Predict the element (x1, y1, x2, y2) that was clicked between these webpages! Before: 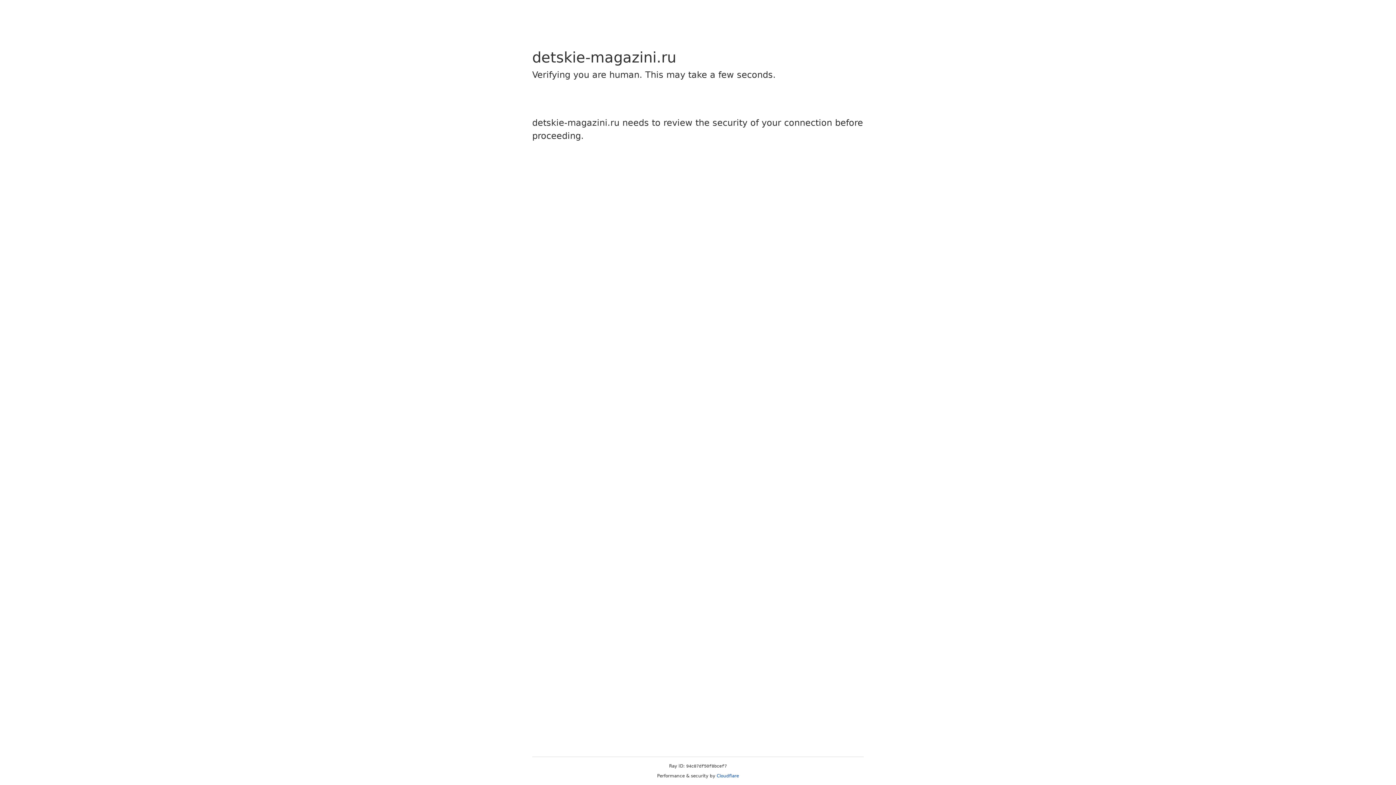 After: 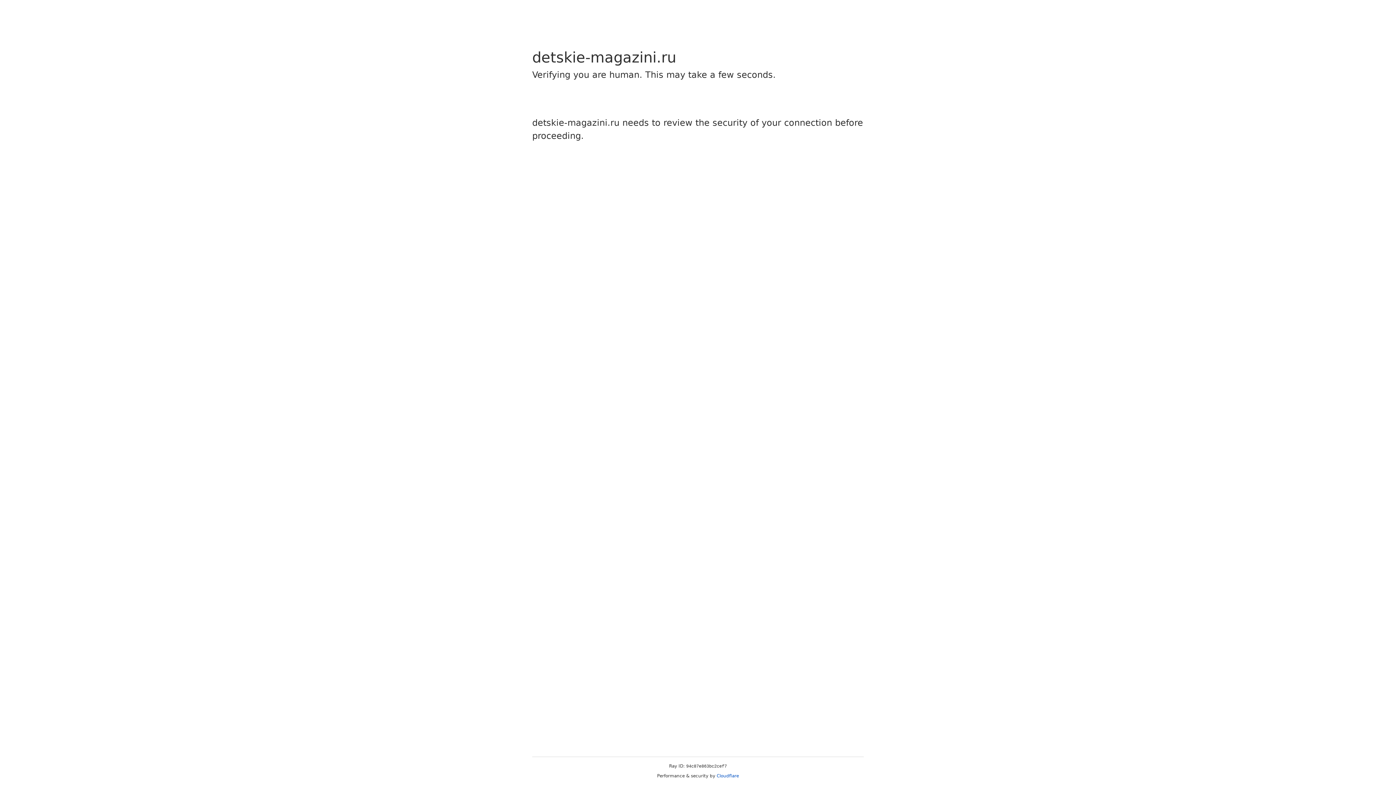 Action: label: Cloudflare bbox: (716, 773, 739, 778)